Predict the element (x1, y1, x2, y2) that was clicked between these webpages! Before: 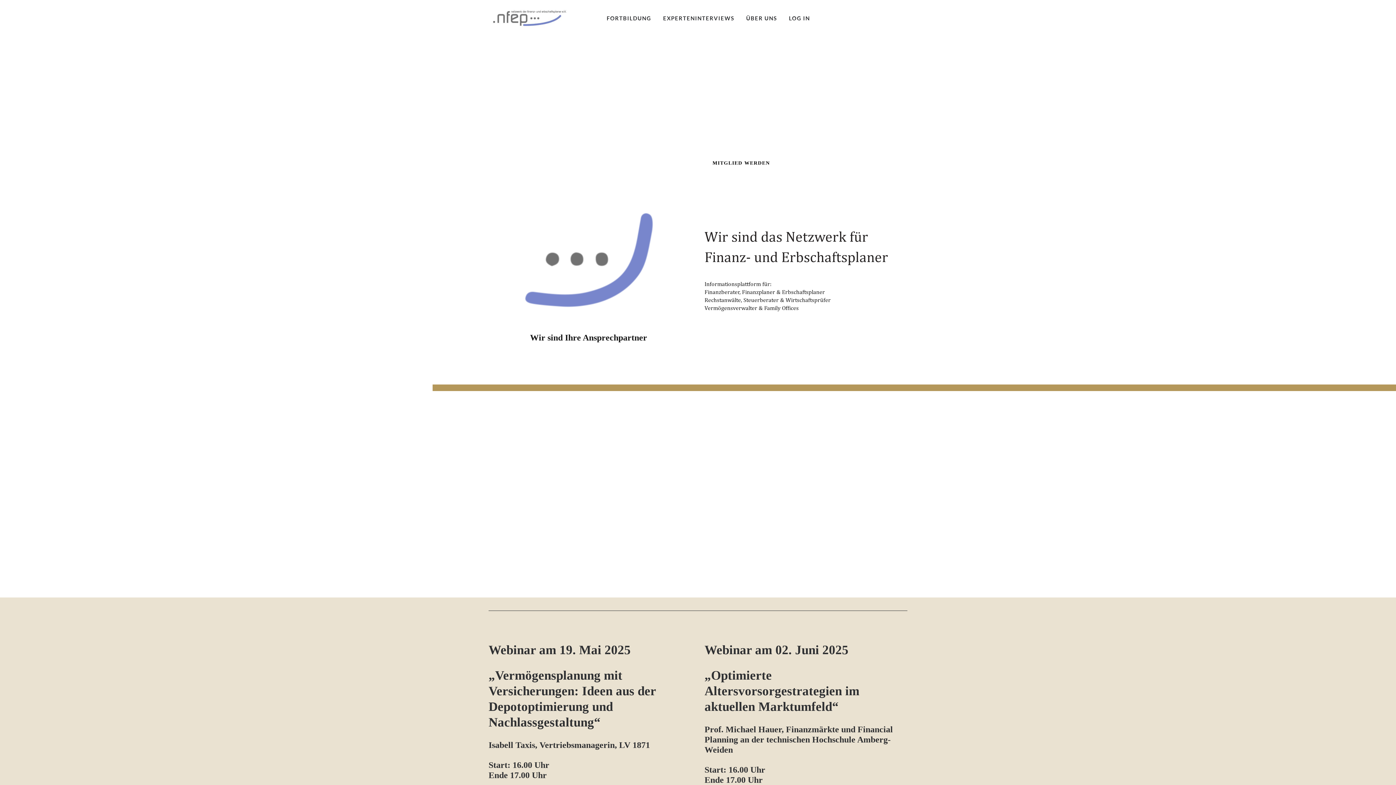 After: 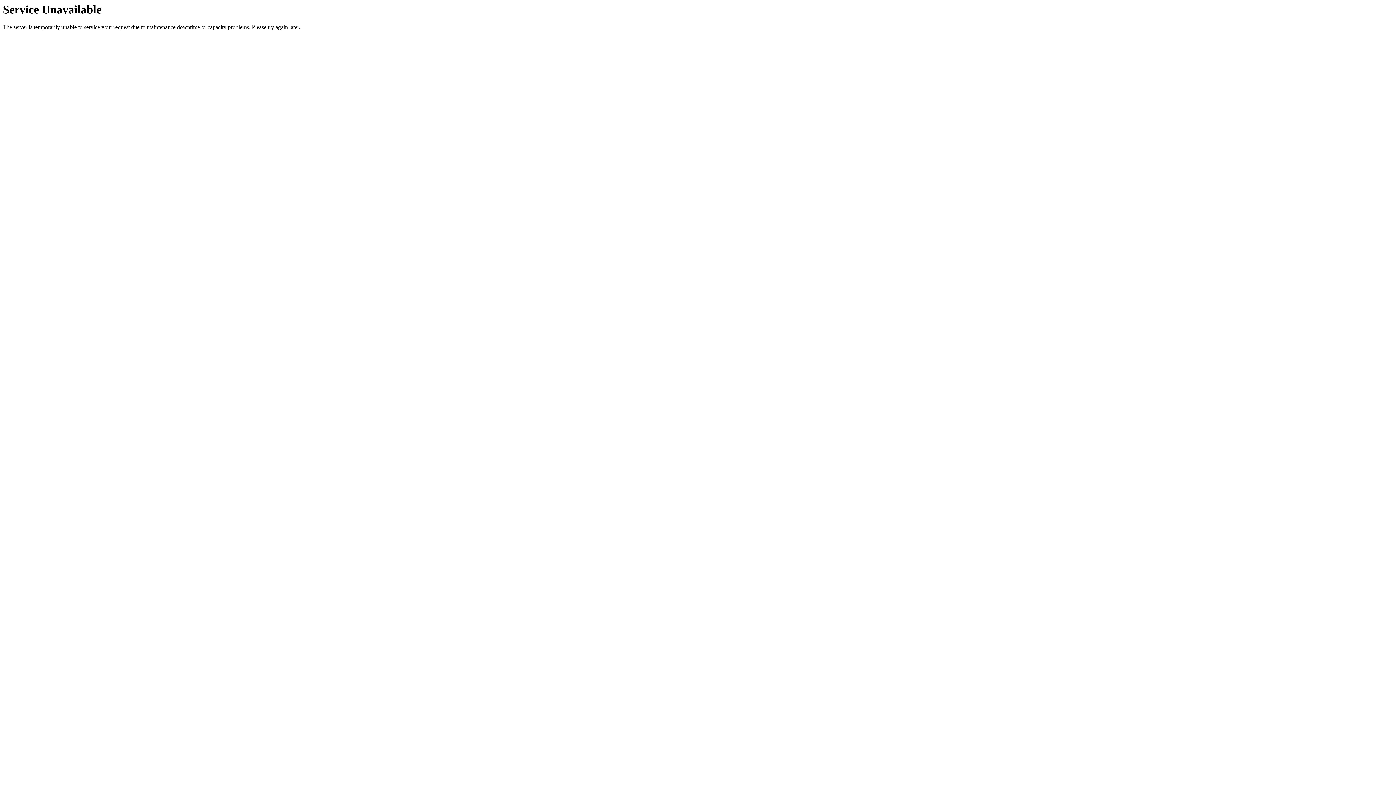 Action: bbox: (706, 154, 776, 172) label: MITGLIED WERDEN